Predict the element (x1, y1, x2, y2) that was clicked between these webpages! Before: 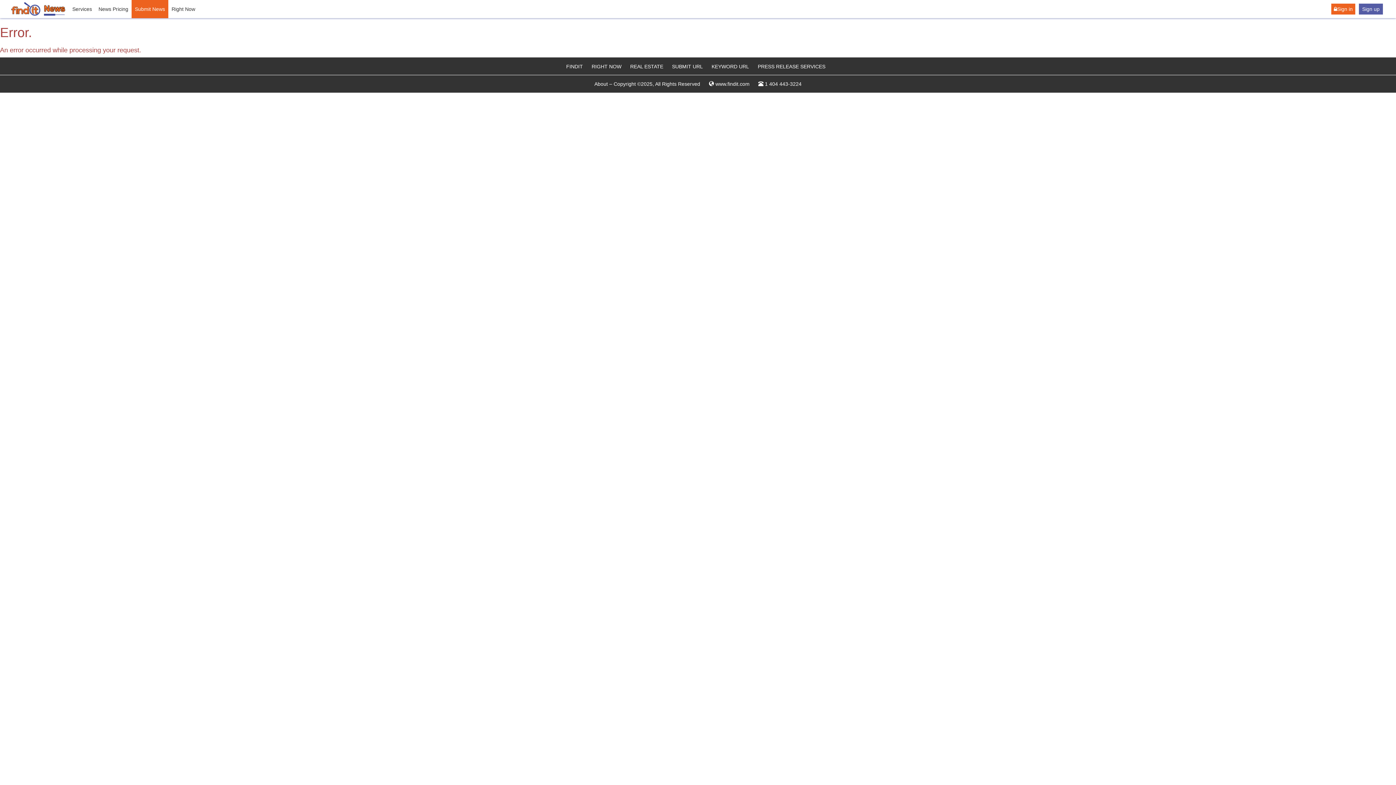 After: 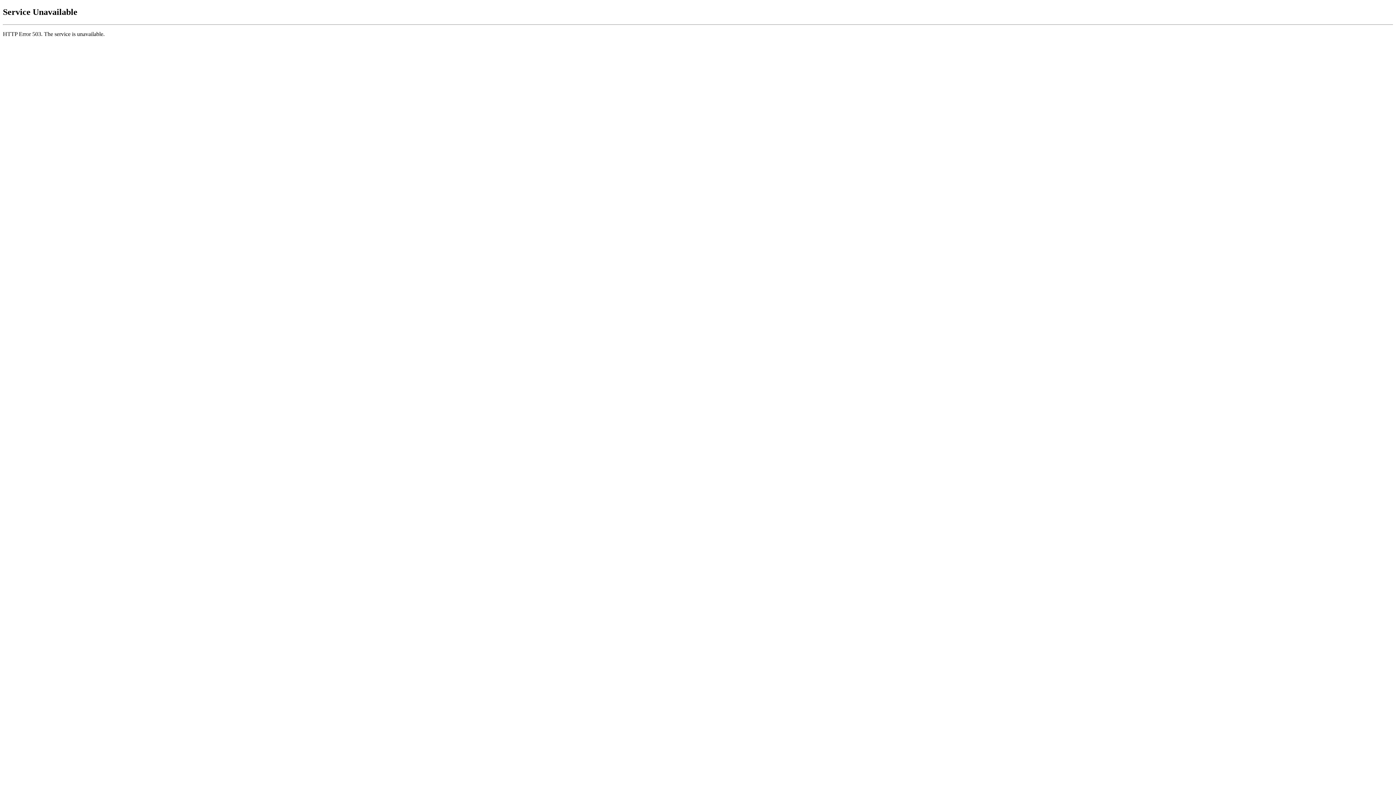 Action: bbox: (594, 81, 608, 86) label: About